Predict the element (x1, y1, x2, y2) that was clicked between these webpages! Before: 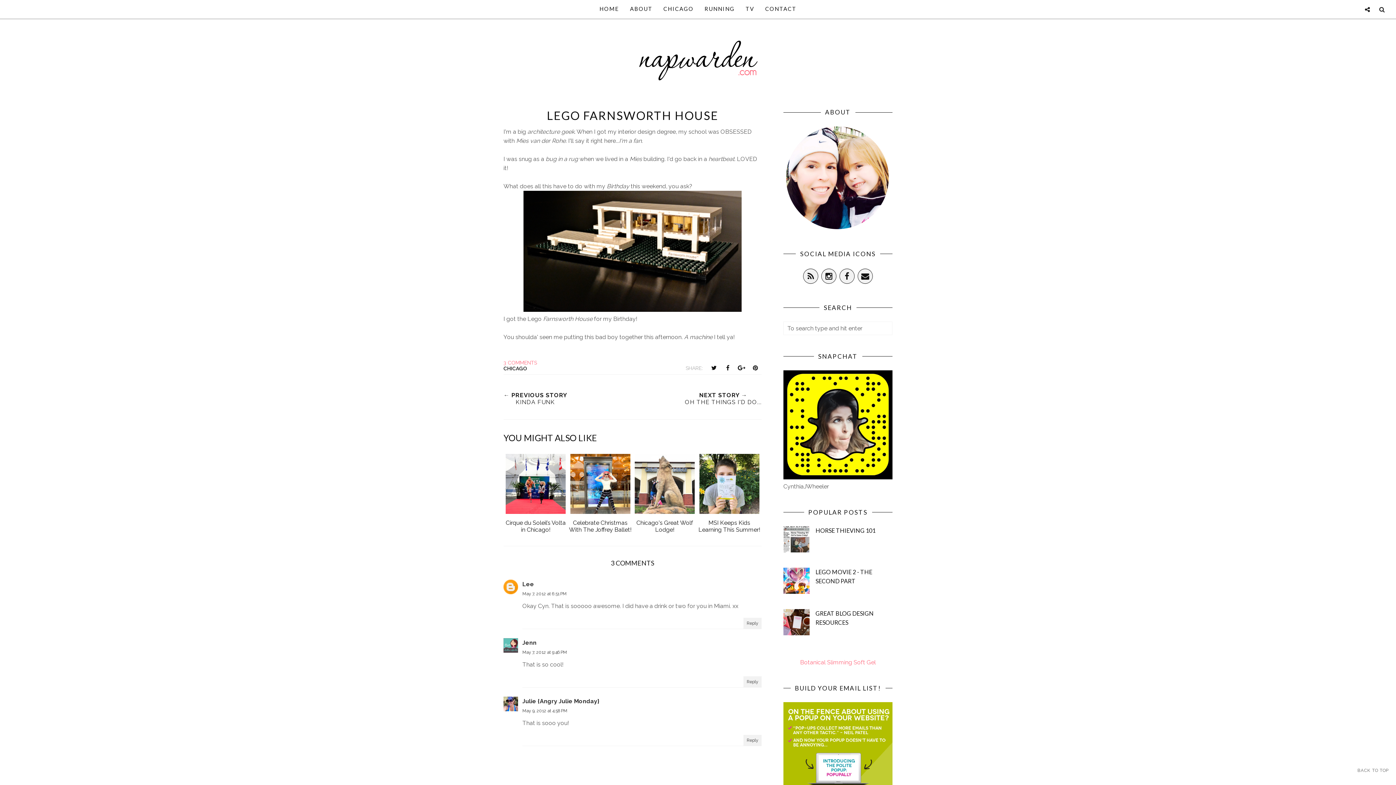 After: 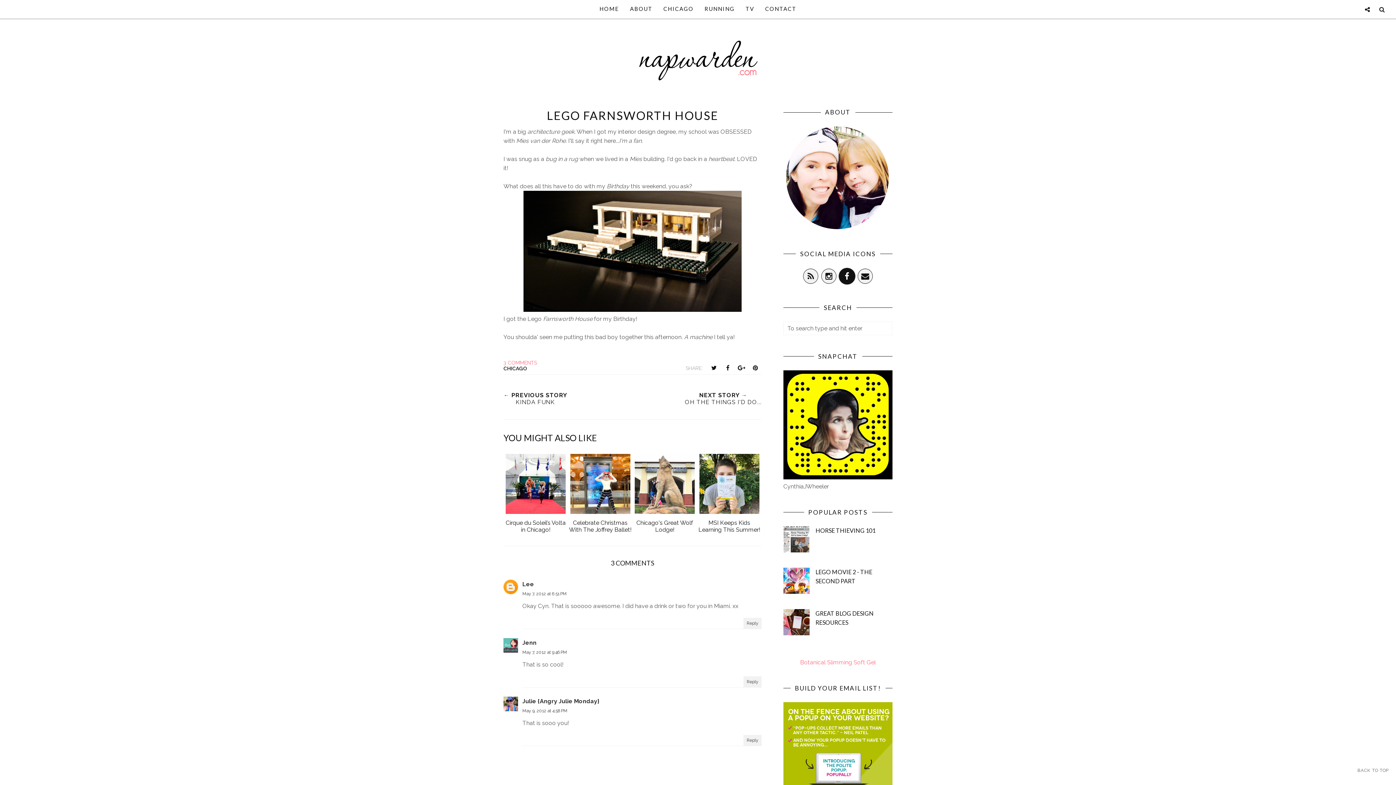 Action: bbox: (839, 268, 855, 284)